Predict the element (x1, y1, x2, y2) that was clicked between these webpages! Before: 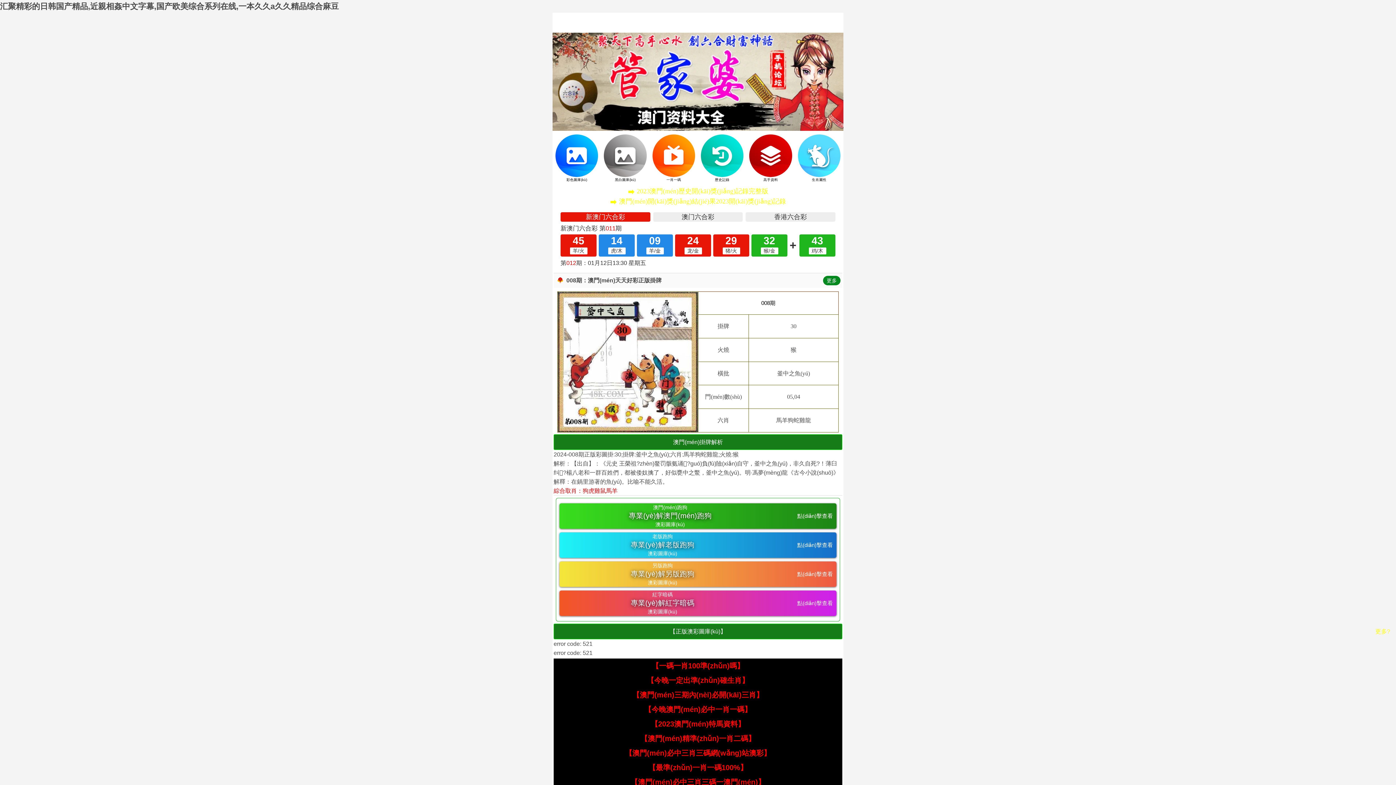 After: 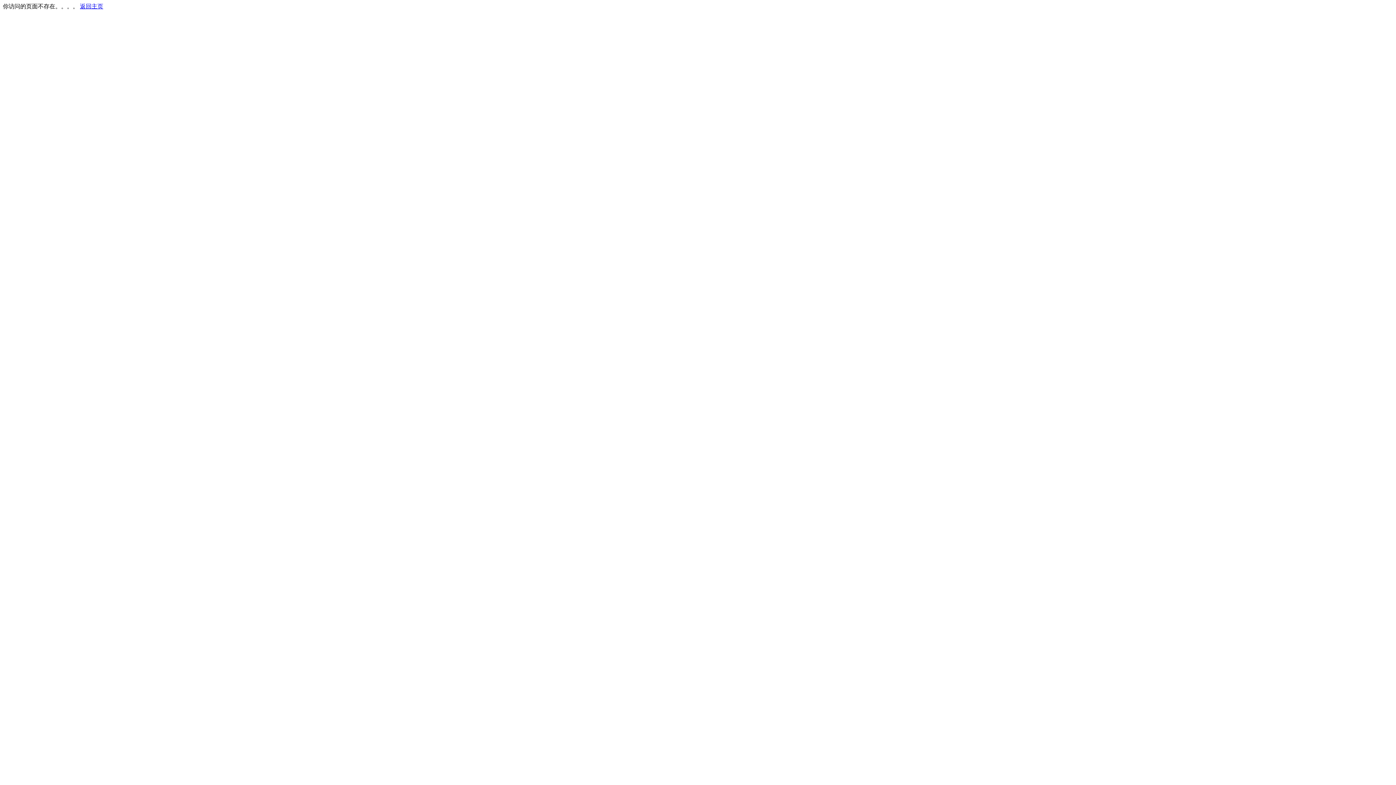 Action: label: 更多 bbox: (823, 276, 840, 285)